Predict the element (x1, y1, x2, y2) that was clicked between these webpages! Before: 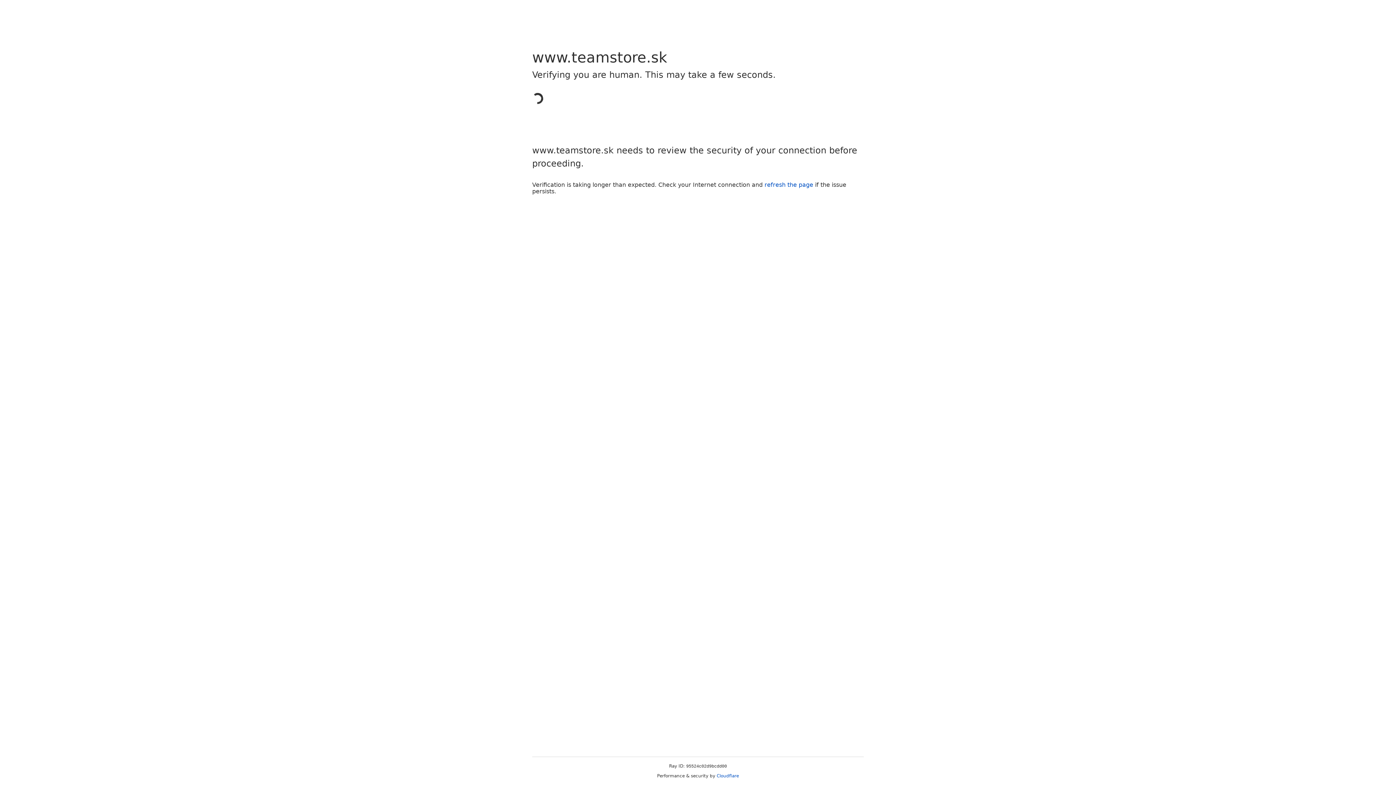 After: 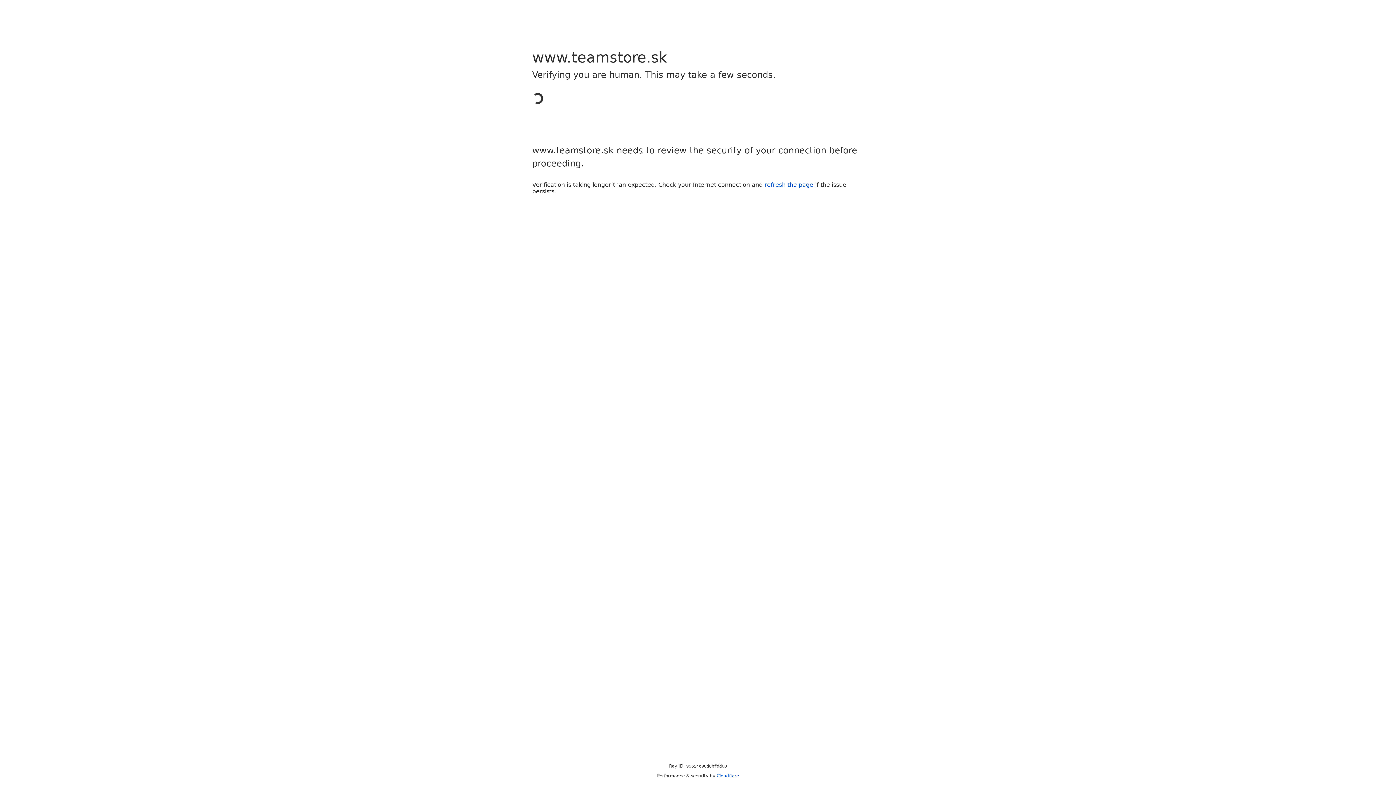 Action: bbox: (716, 773, 739, 778) label: Cloudflare